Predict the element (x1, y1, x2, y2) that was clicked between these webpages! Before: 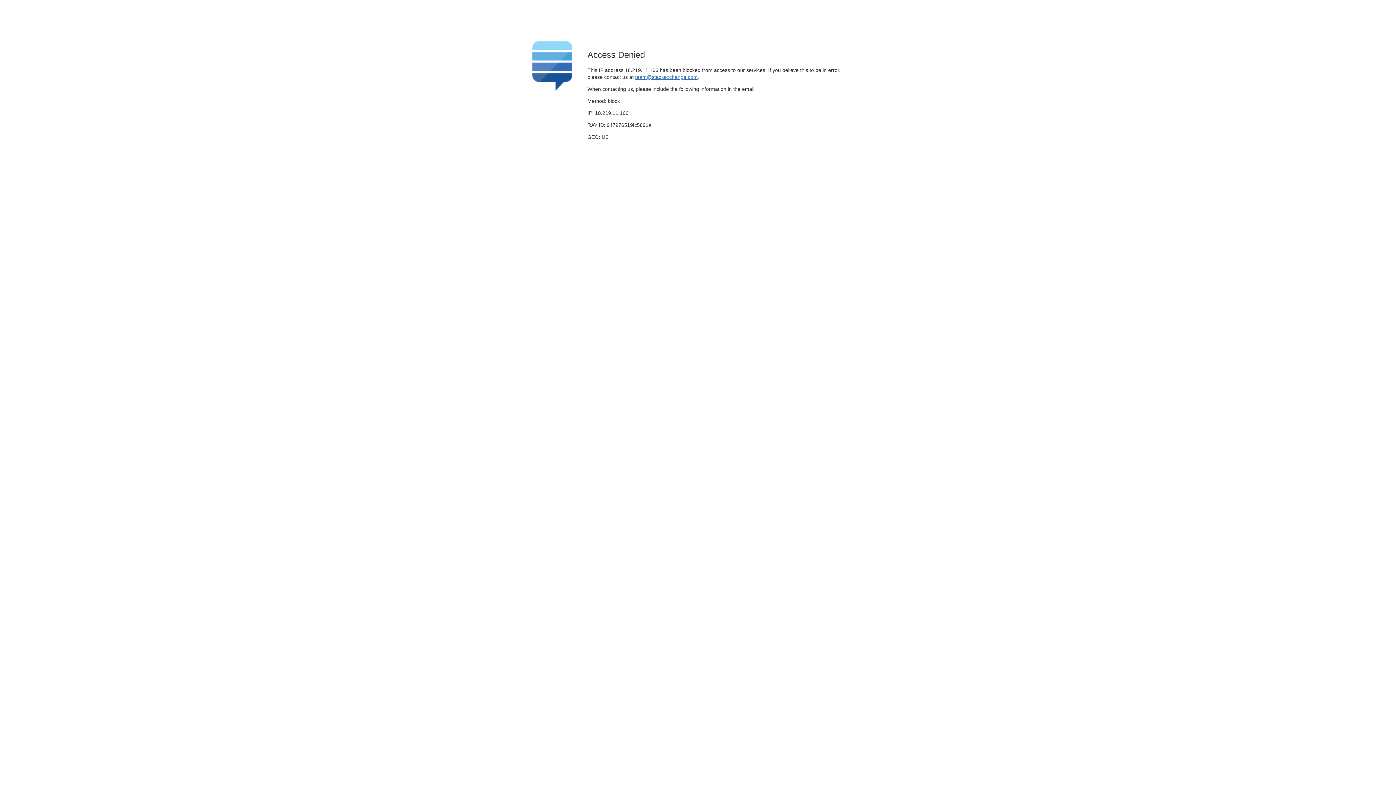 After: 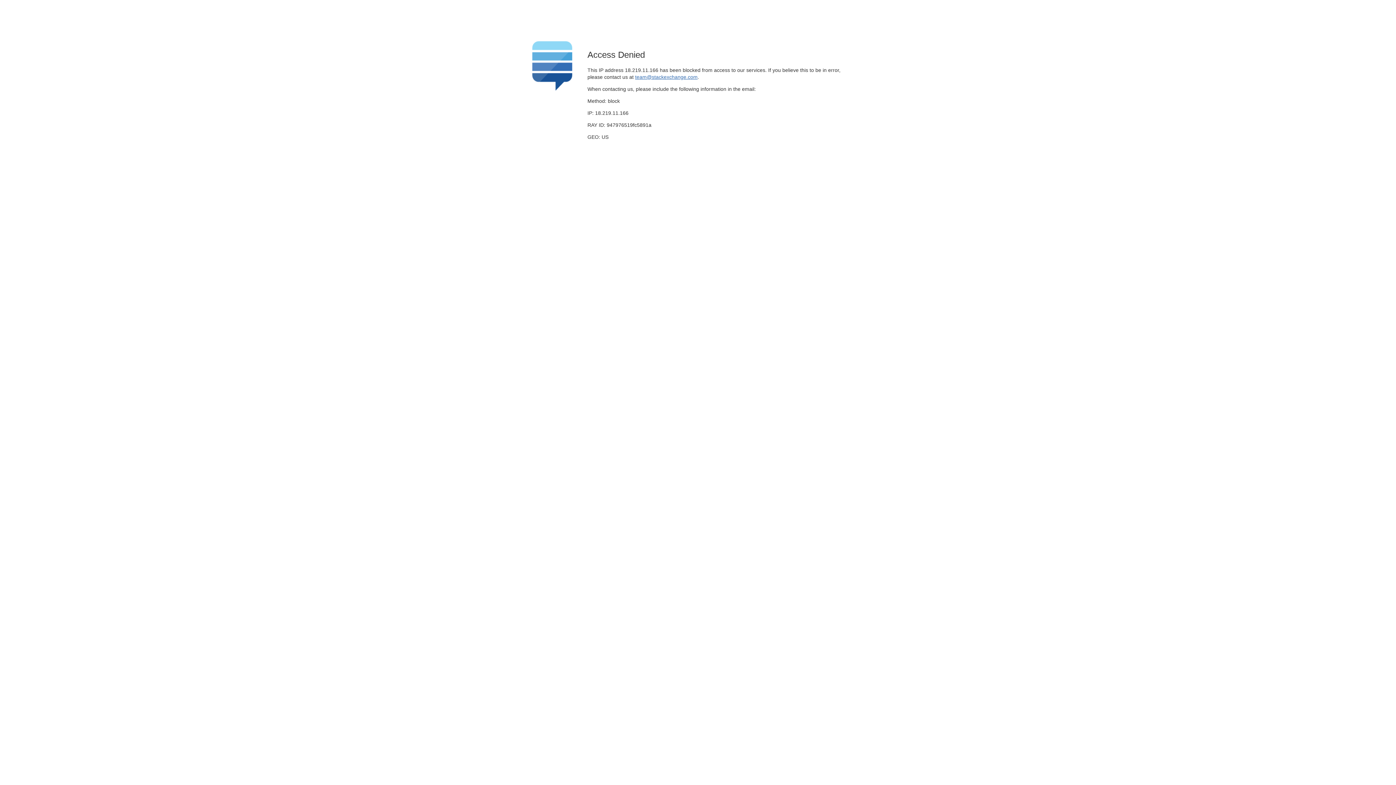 Action: label: team@stackexchange.com bbox: (635, 74, 697, 79)